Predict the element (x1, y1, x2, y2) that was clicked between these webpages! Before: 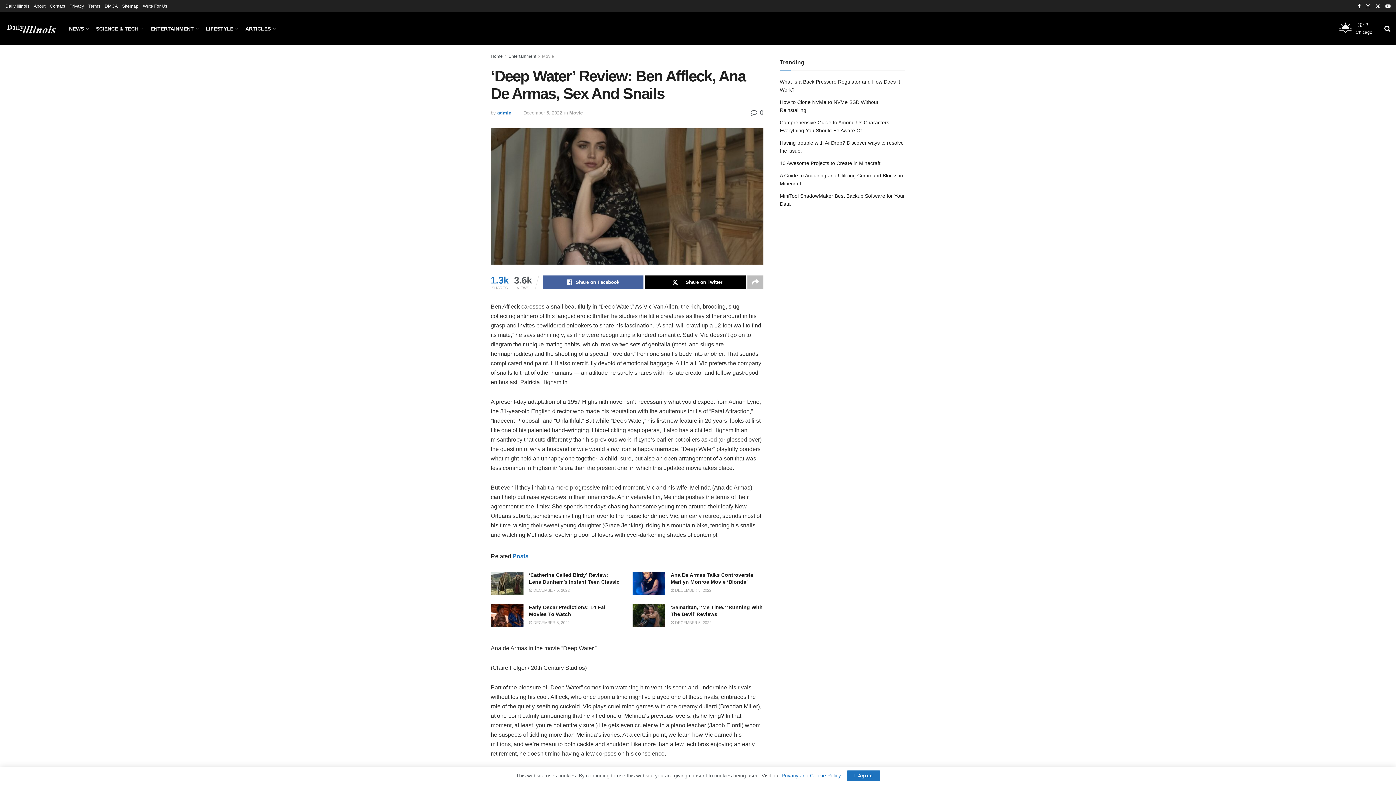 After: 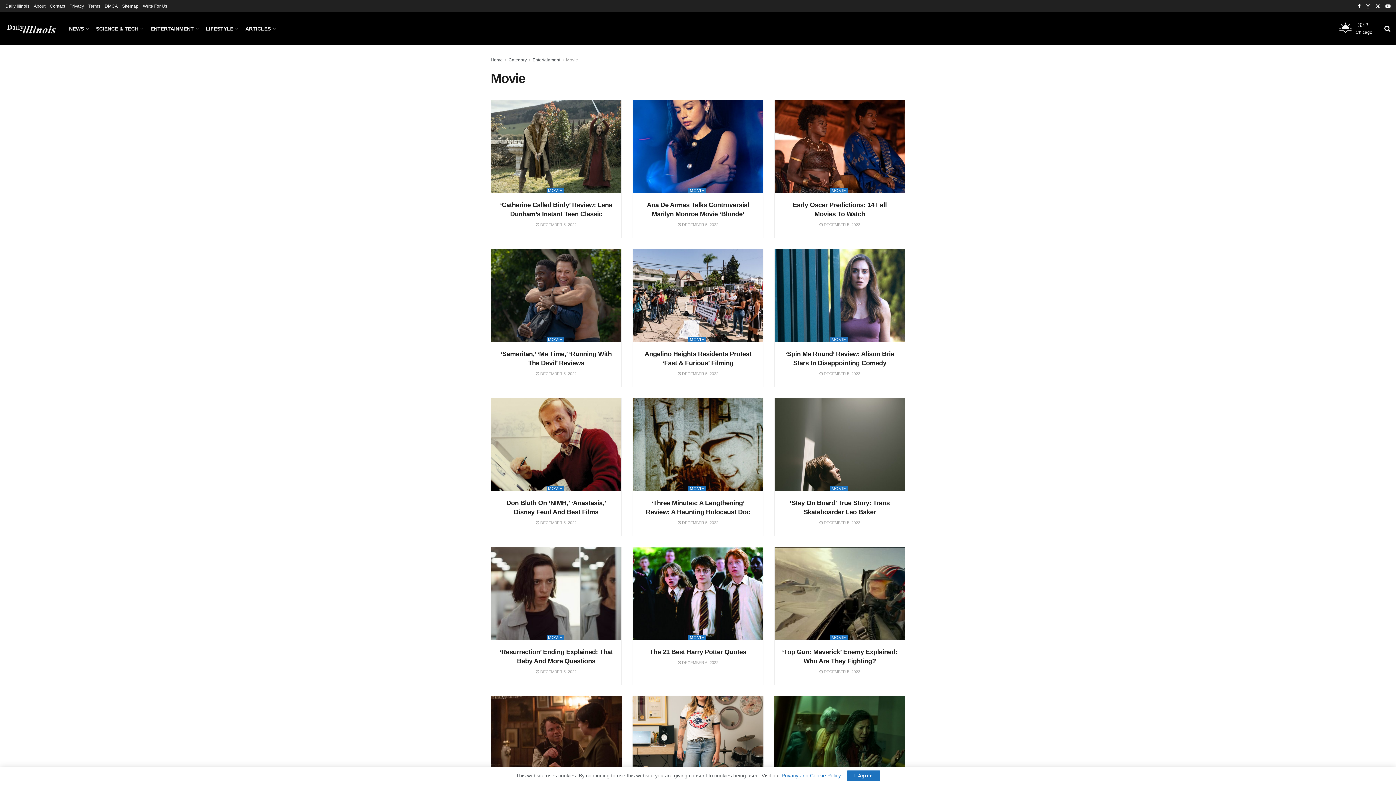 Action: label: Movie bbox: (542, 53, 554, 58)